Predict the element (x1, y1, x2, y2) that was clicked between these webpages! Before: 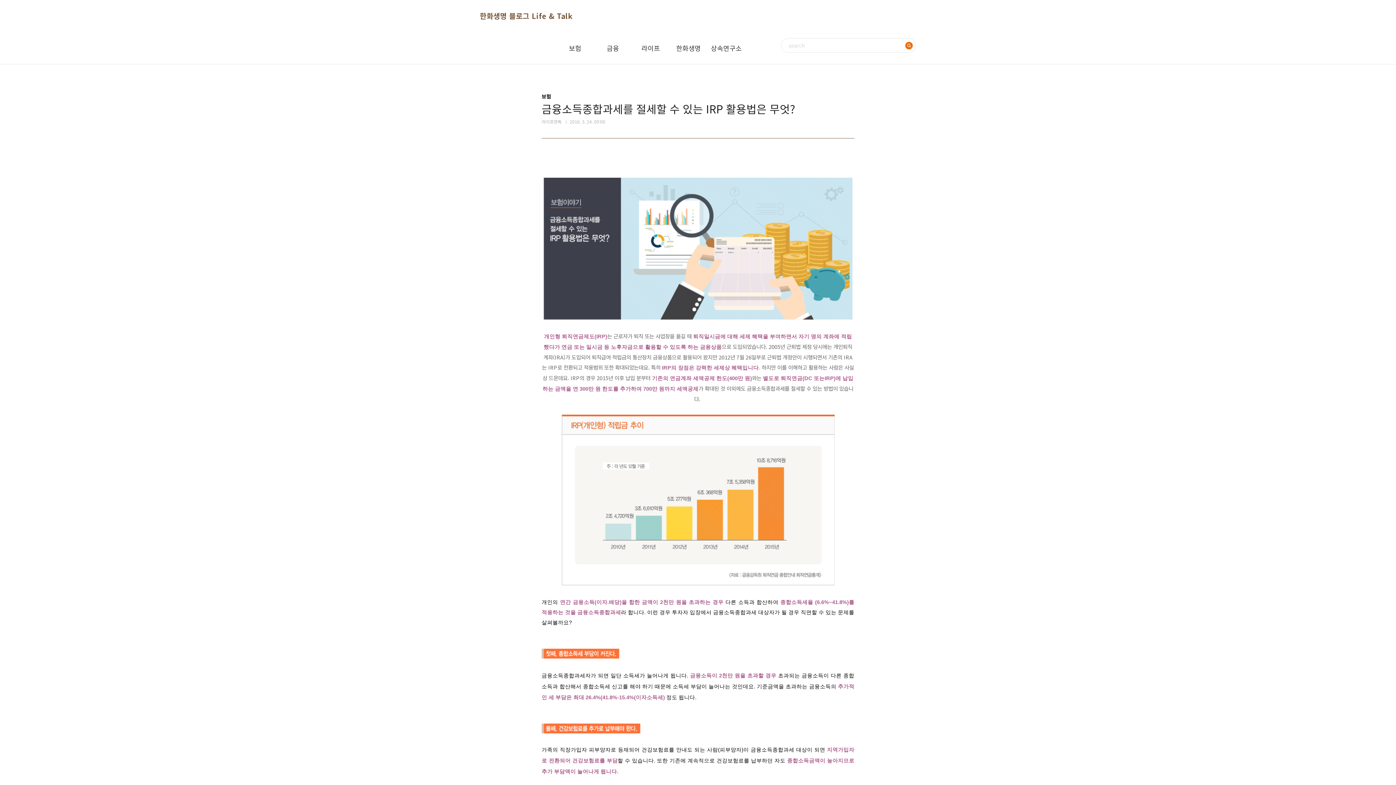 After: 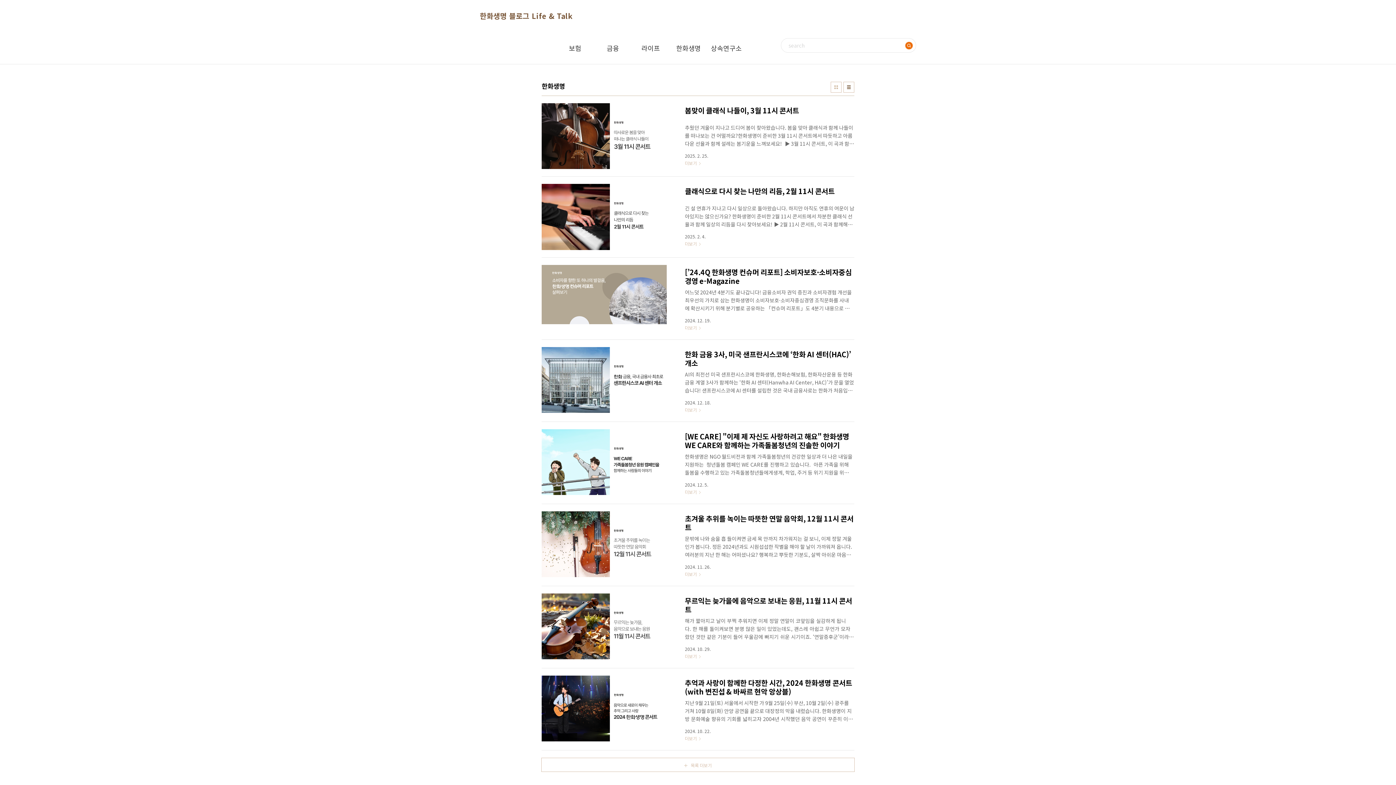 Action: label: 한화생명 bbox: (670, 32, 706, 64)